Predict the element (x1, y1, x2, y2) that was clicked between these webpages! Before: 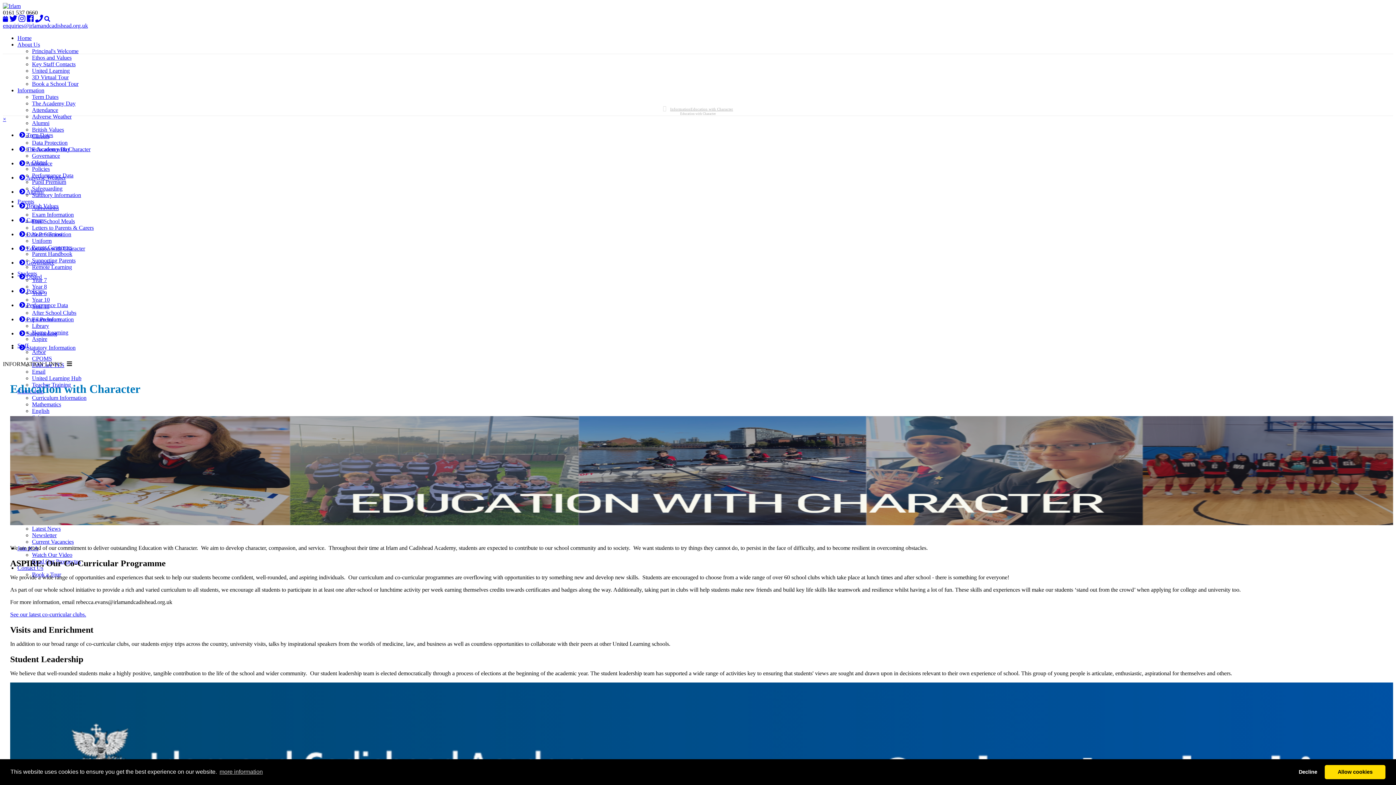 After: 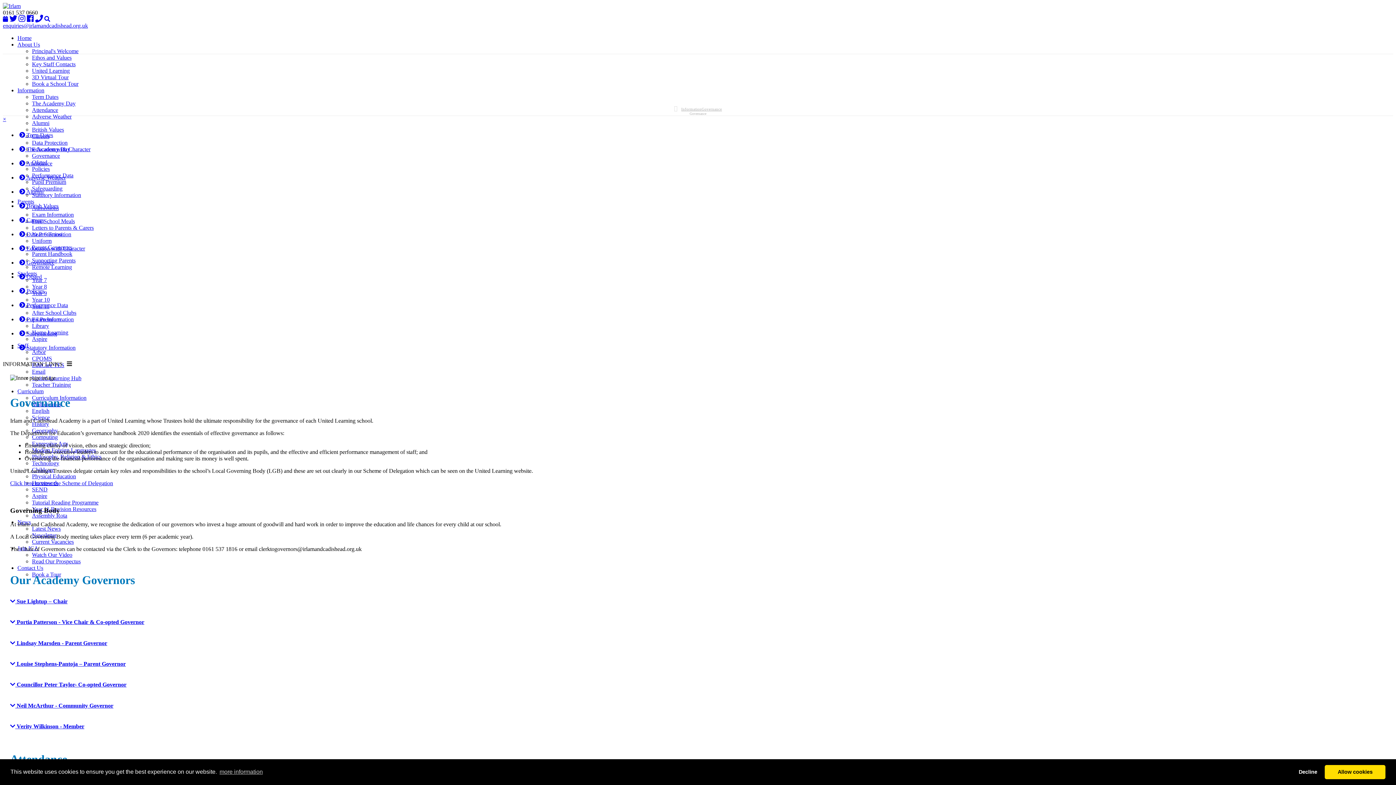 Action: bbox: (32, 152, 60, 158) label: Governance